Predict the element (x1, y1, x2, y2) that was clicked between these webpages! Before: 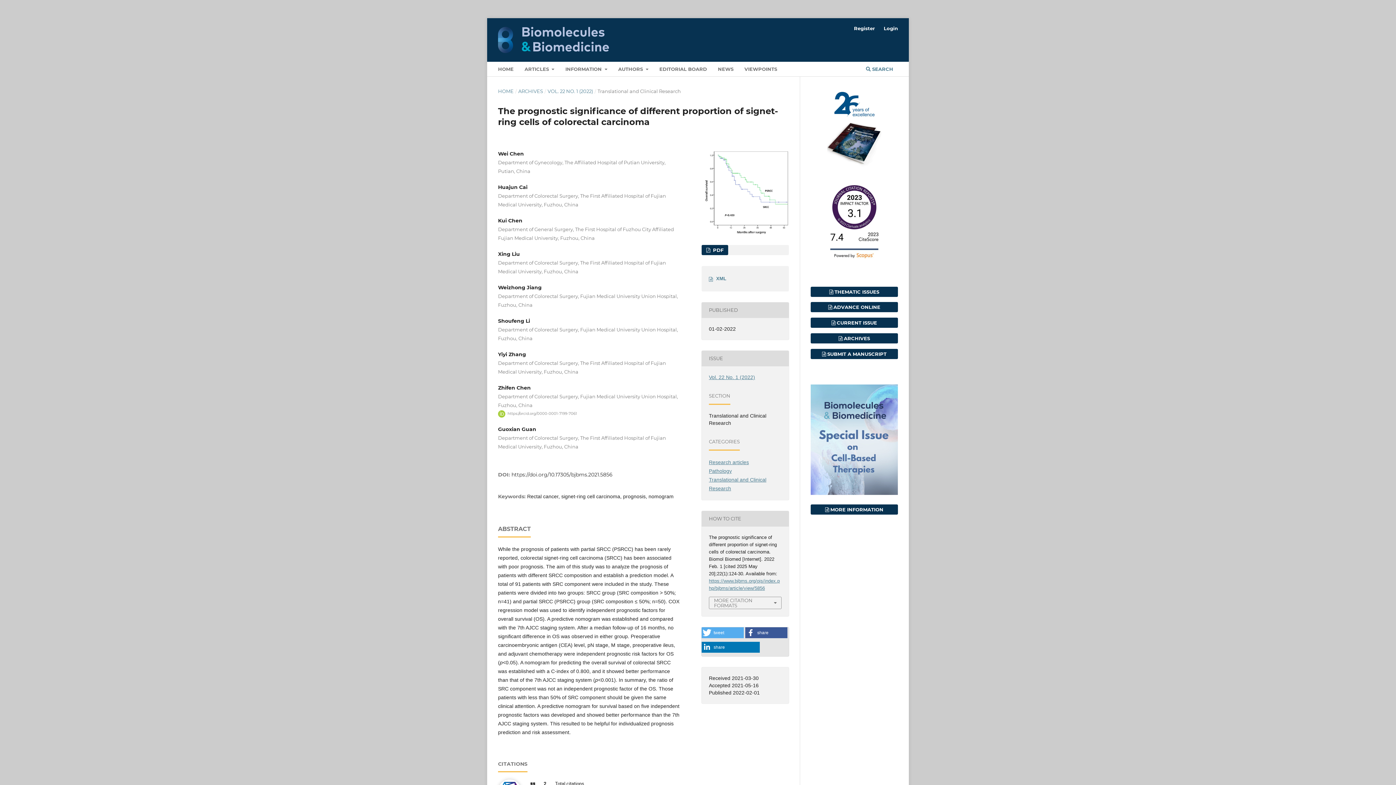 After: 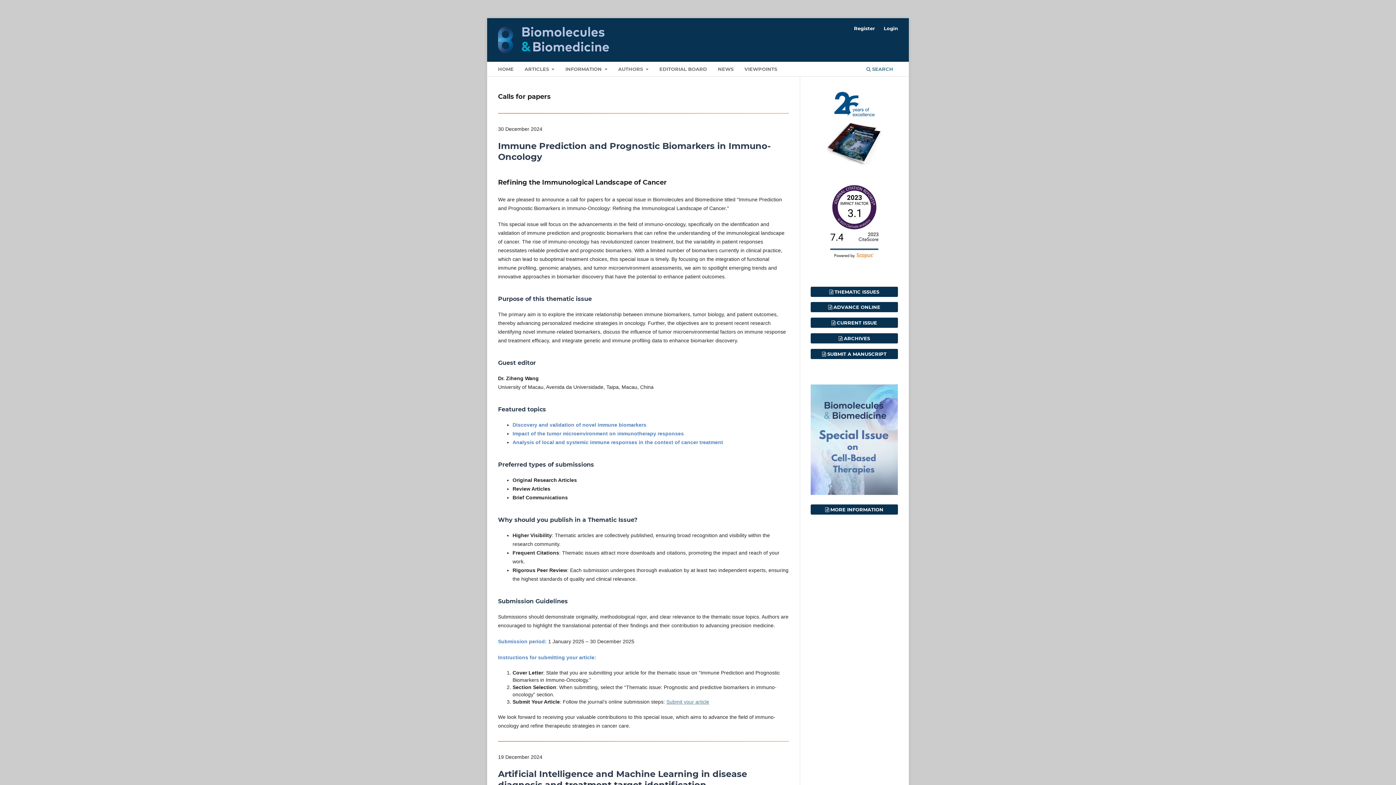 Action: bbox: (810, 286, 898, 296) label: THEMATIC ISSUES